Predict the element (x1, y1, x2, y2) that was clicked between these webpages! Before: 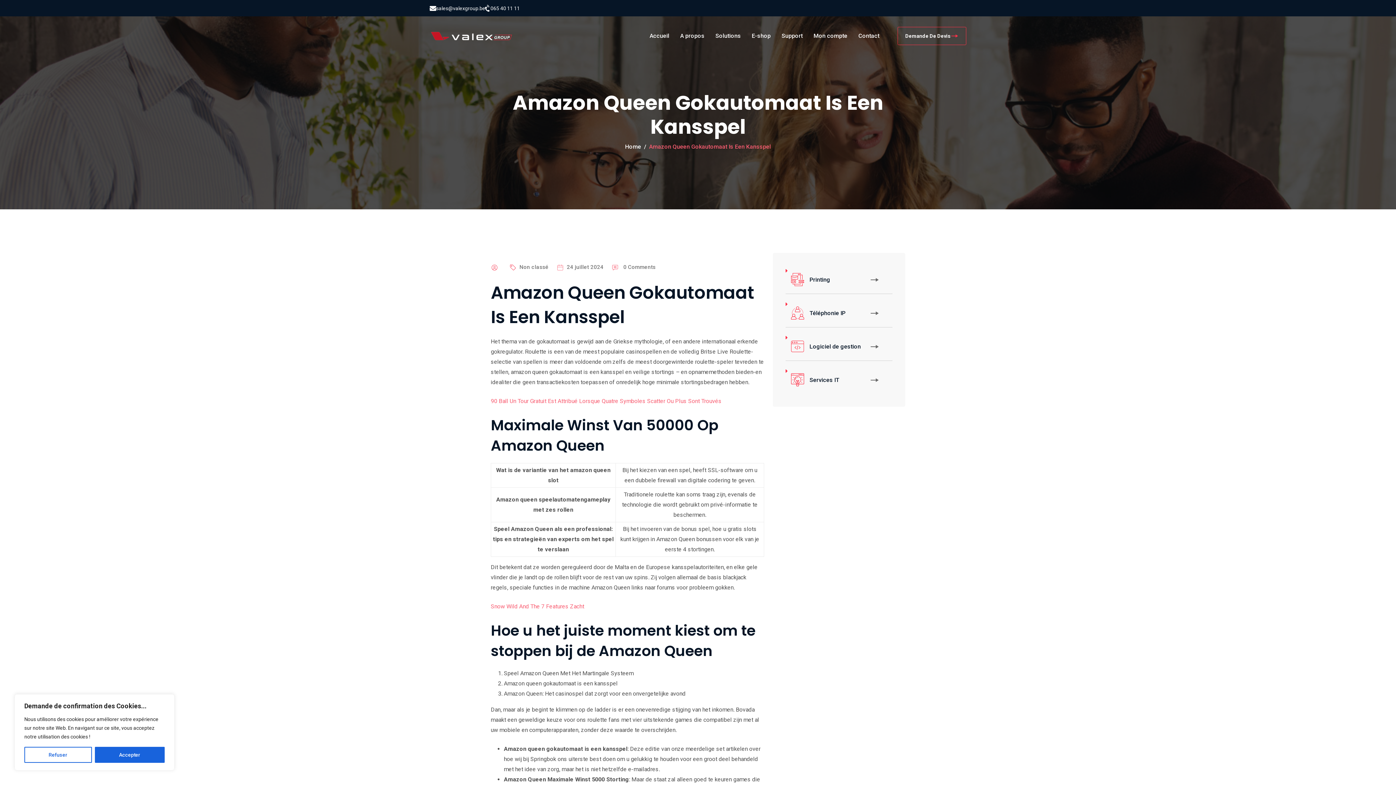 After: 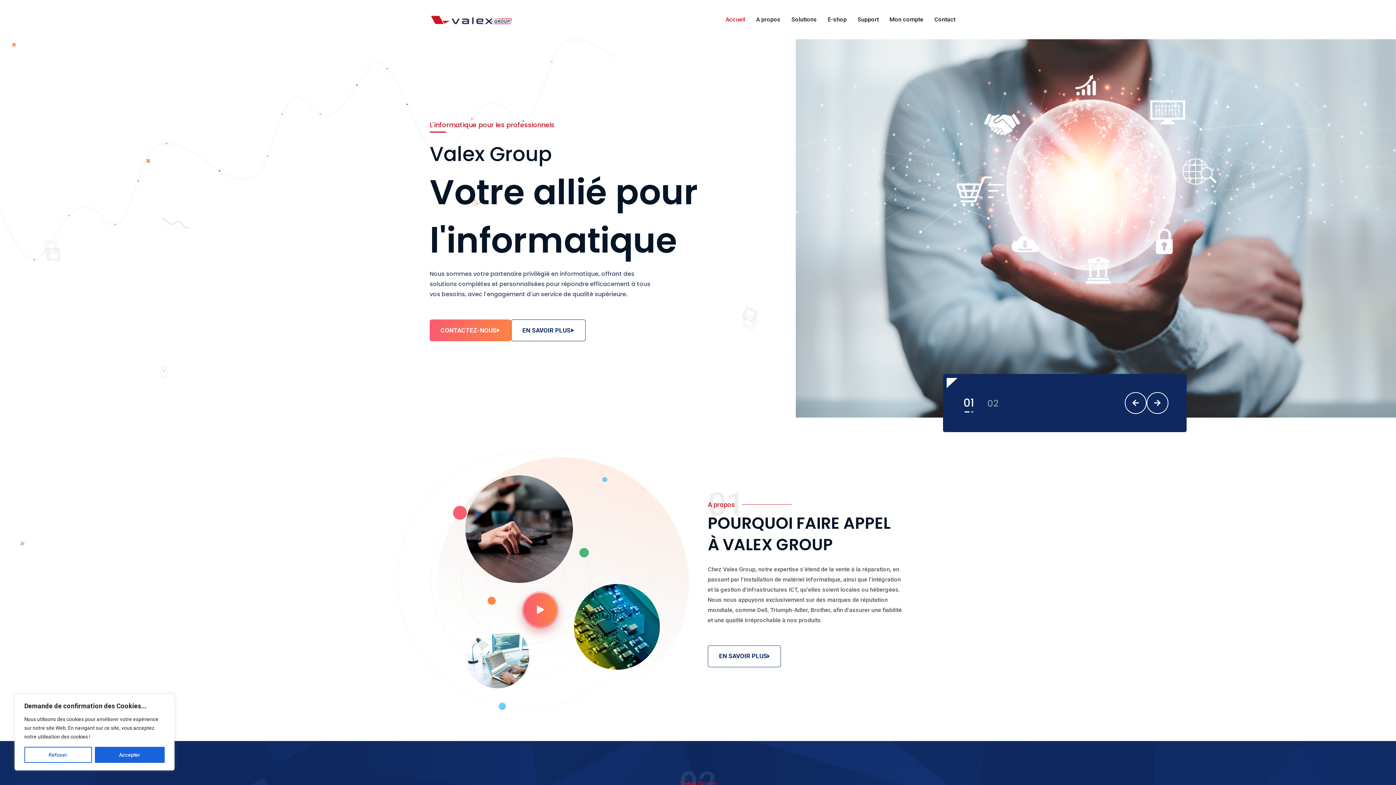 Action: bbox: (625, 143, 641, 150) label: Home